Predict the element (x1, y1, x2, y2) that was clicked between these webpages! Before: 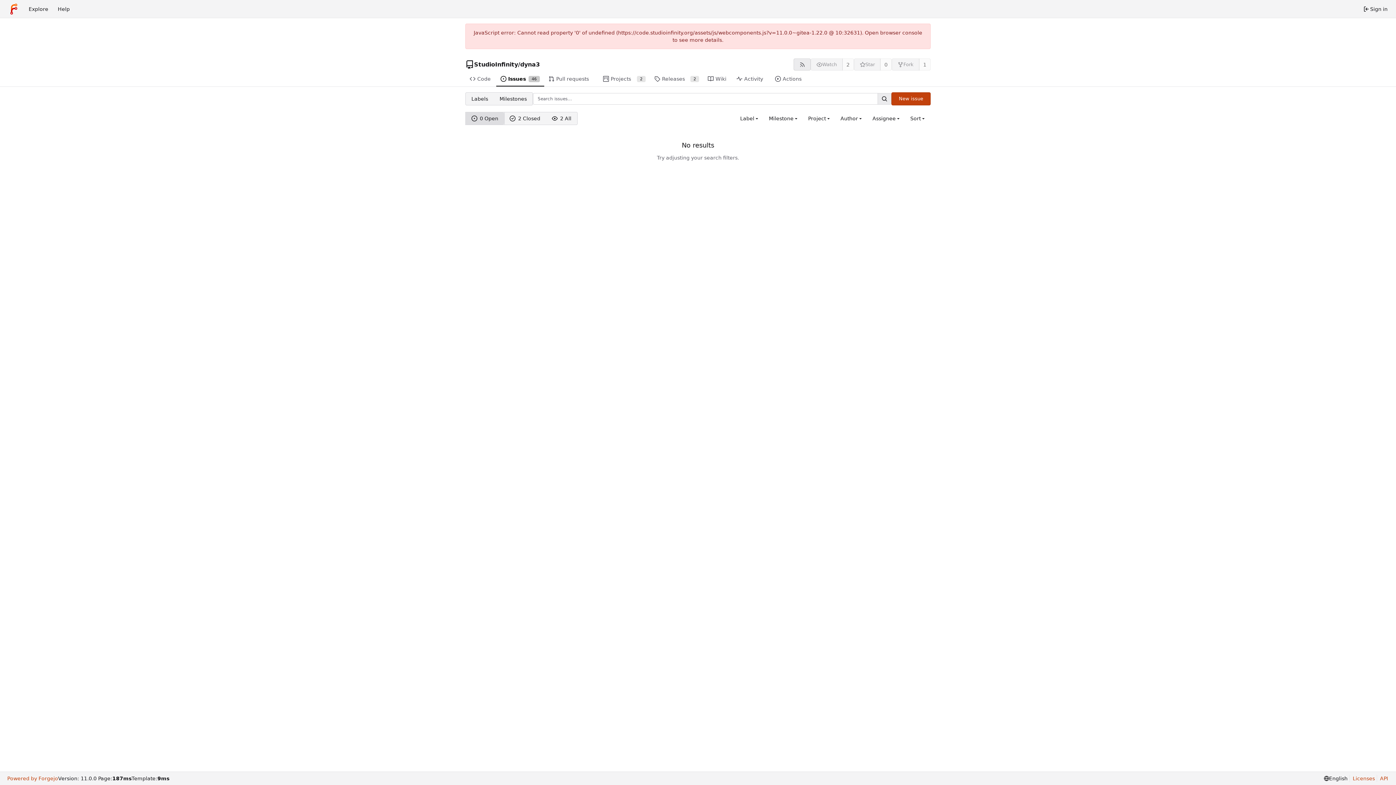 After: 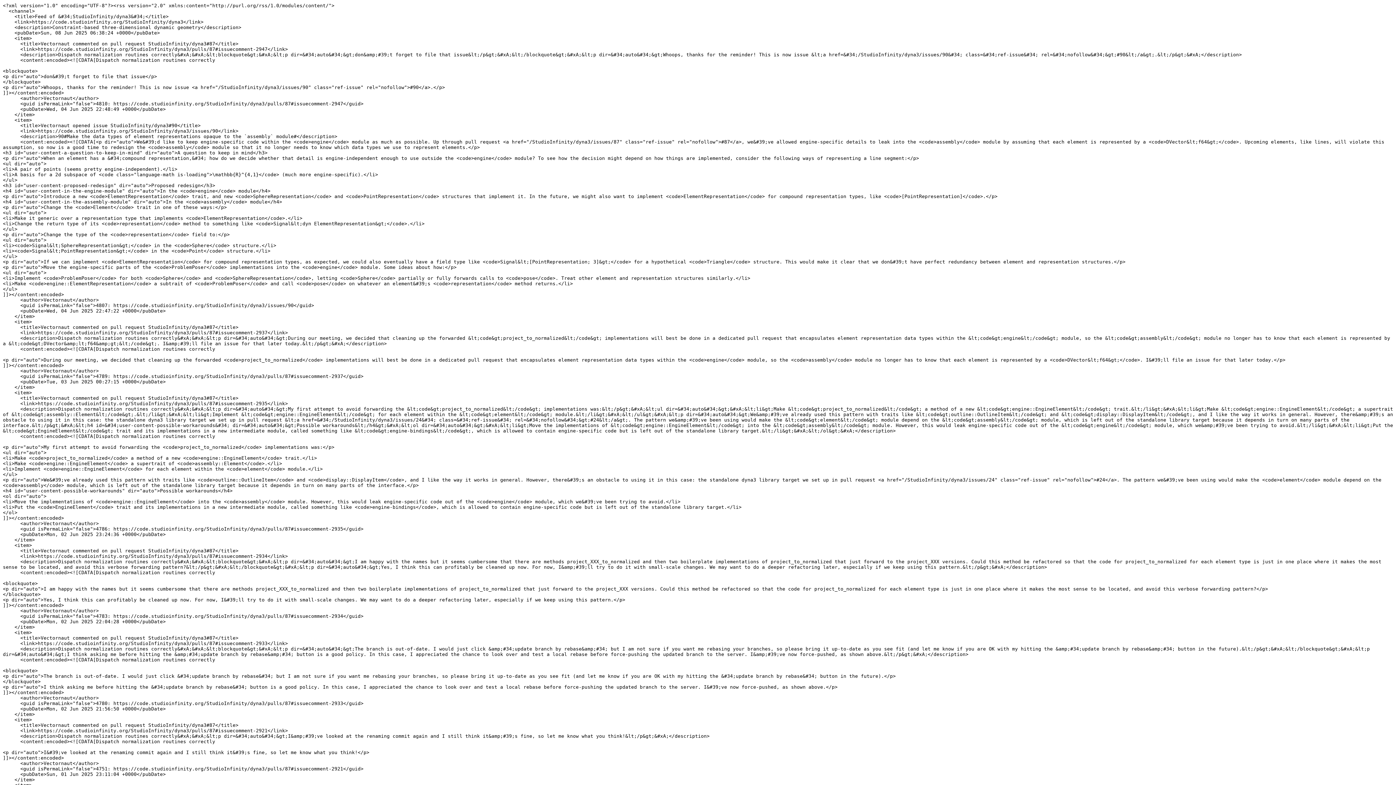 Action: bbox: (793, 58, 811, 70) label: RSS feed